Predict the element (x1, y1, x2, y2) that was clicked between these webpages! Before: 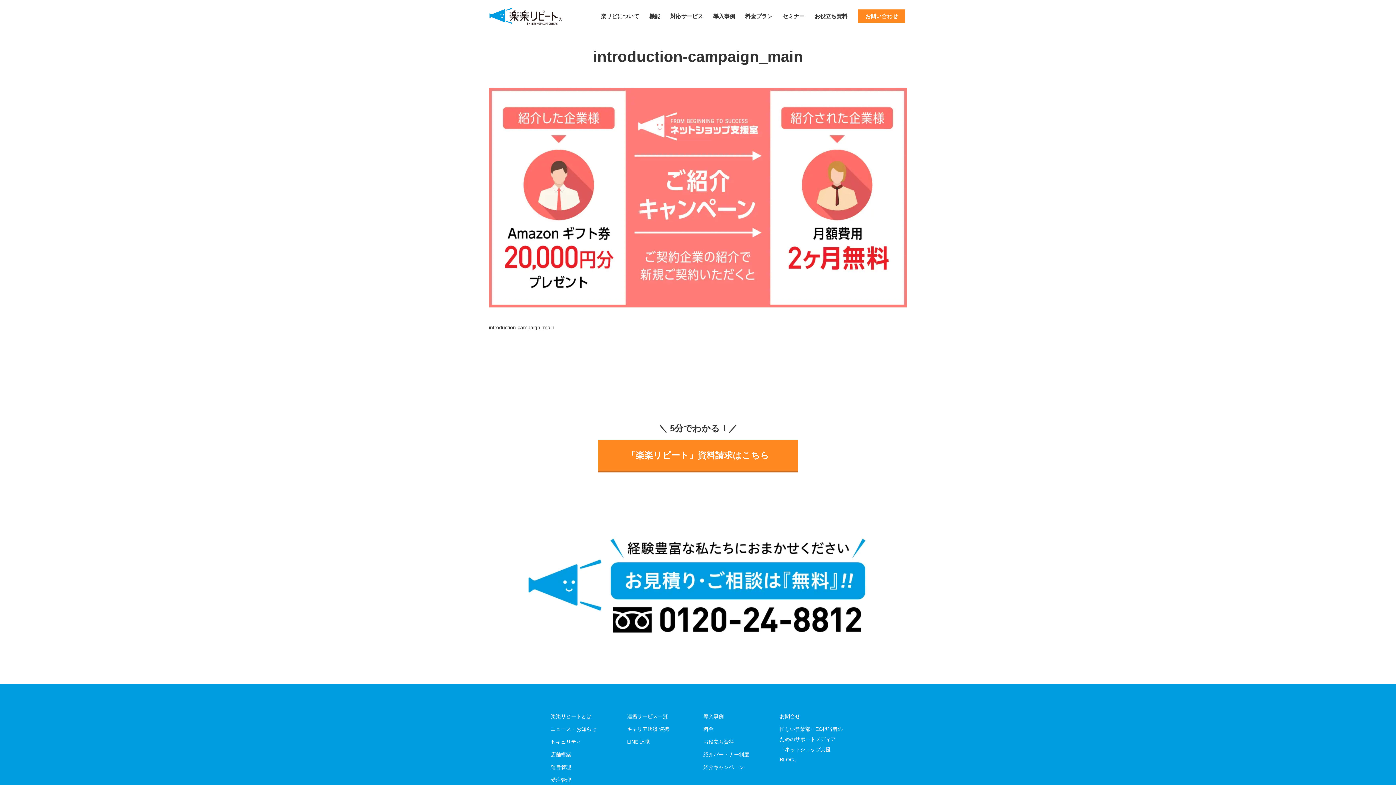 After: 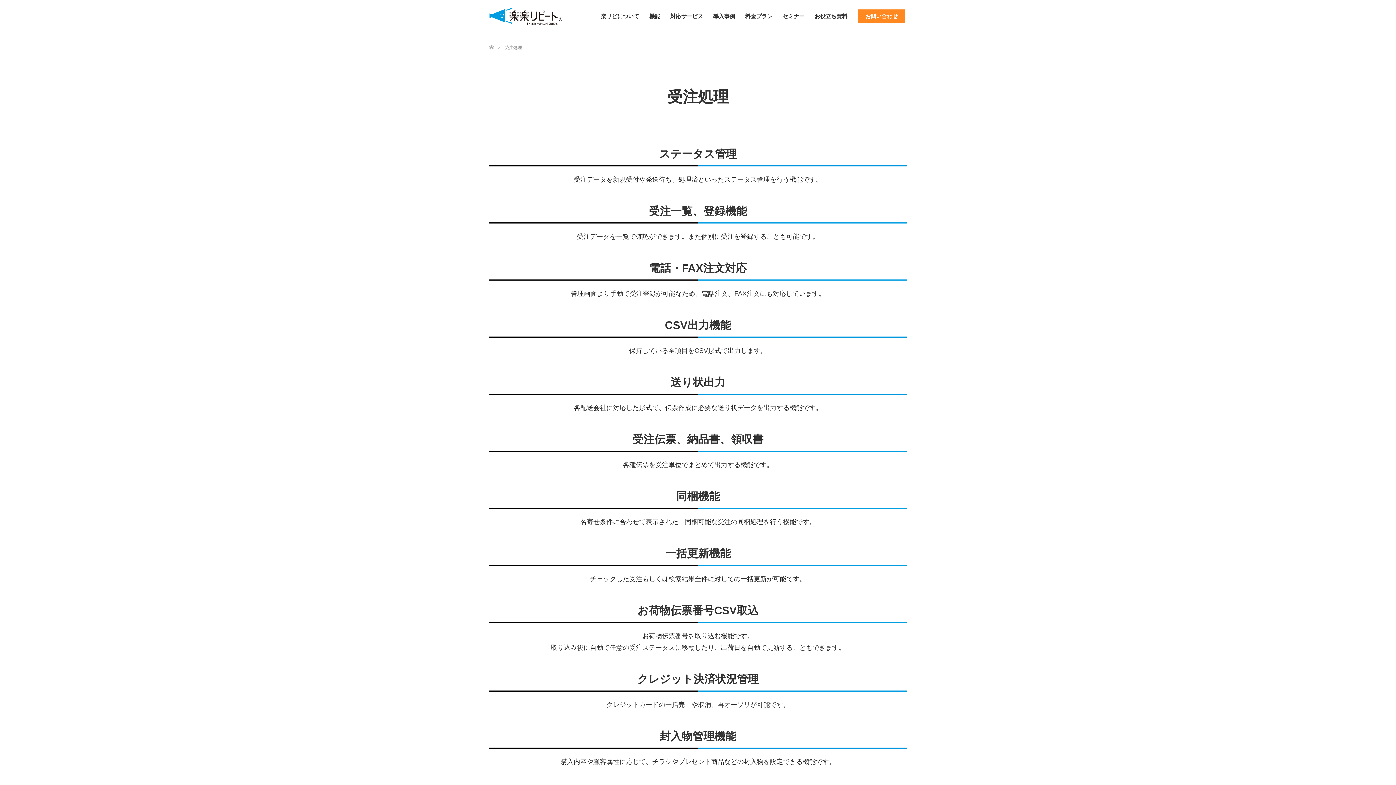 Action: bbox: (550, 775, 616, 785) label: 受注管理